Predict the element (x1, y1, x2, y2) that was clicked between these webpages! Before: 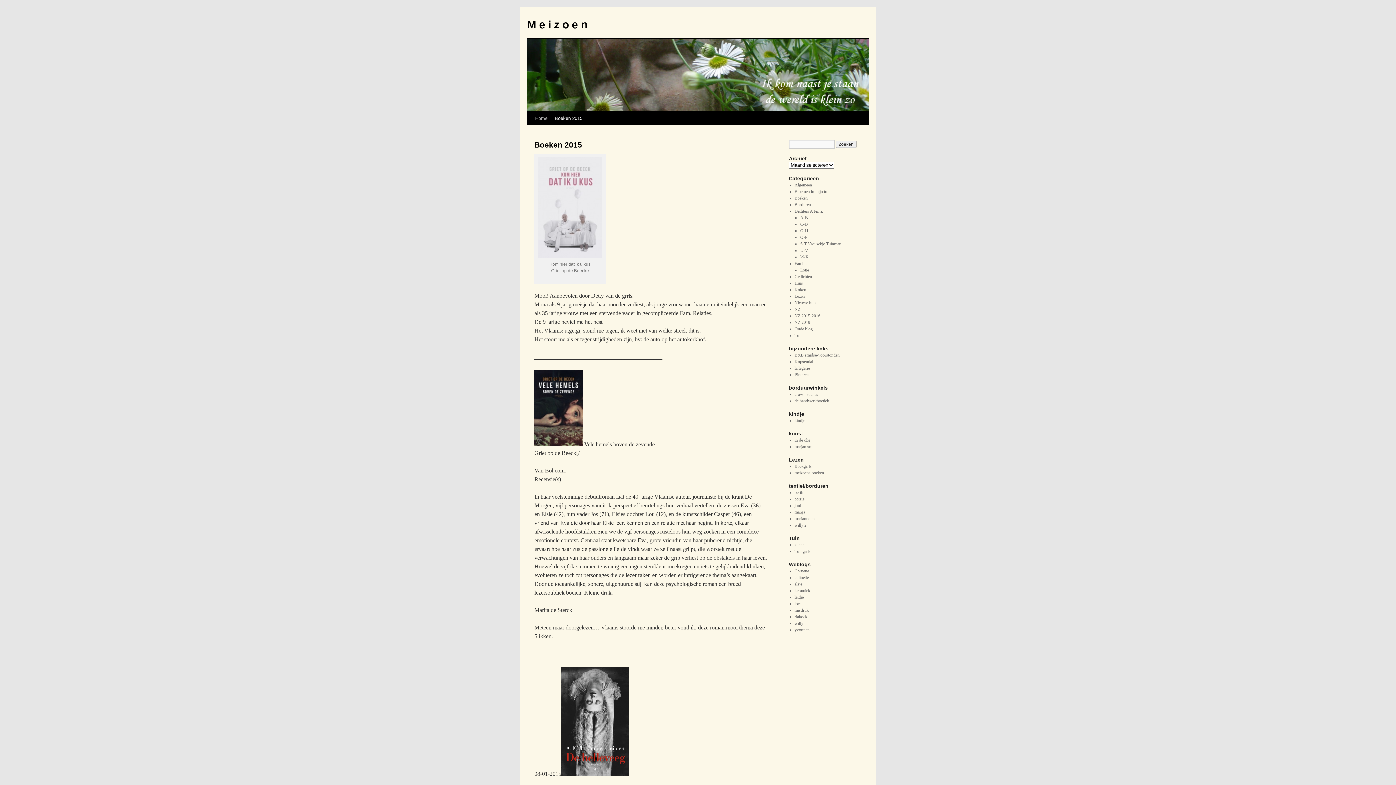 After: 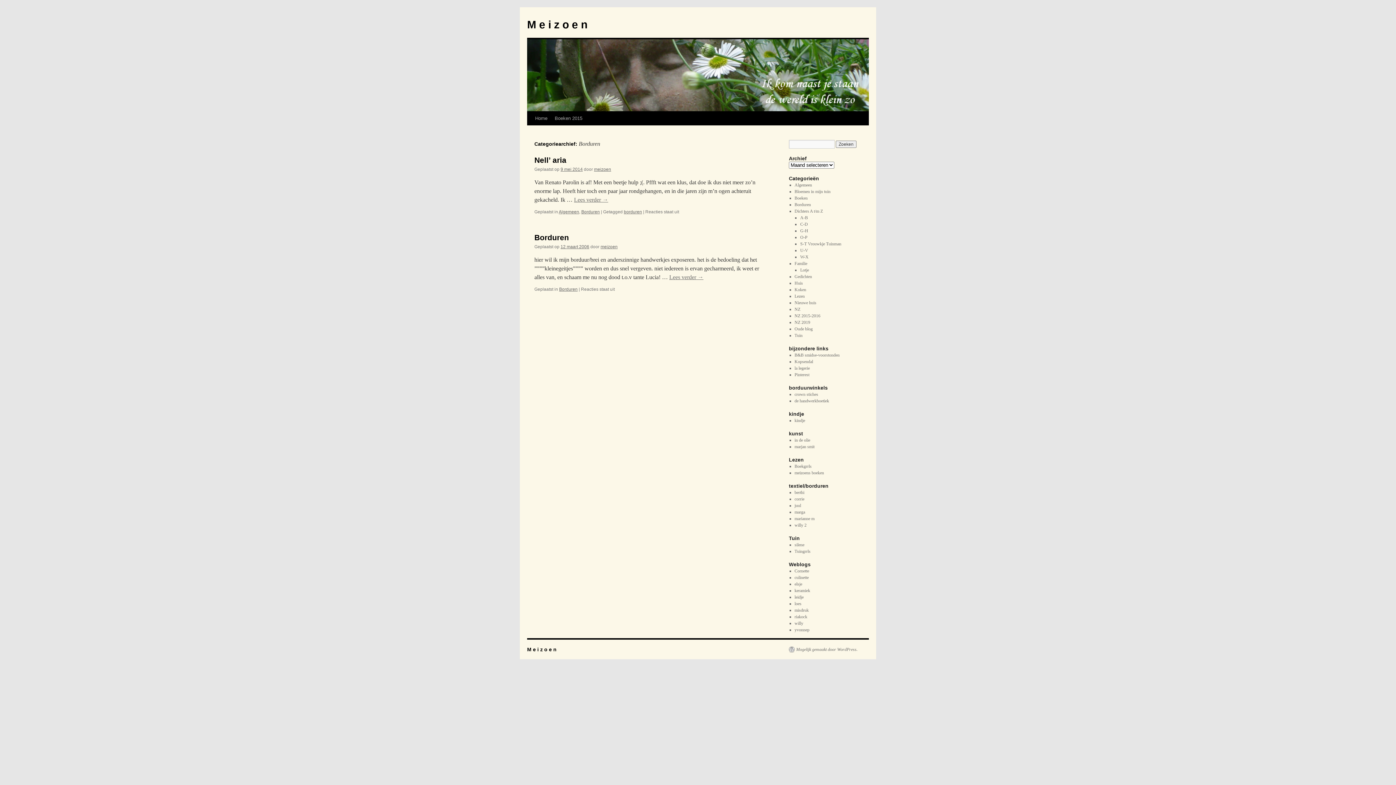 Action: bbox: (794, 202, 811, 207) label: Borduren